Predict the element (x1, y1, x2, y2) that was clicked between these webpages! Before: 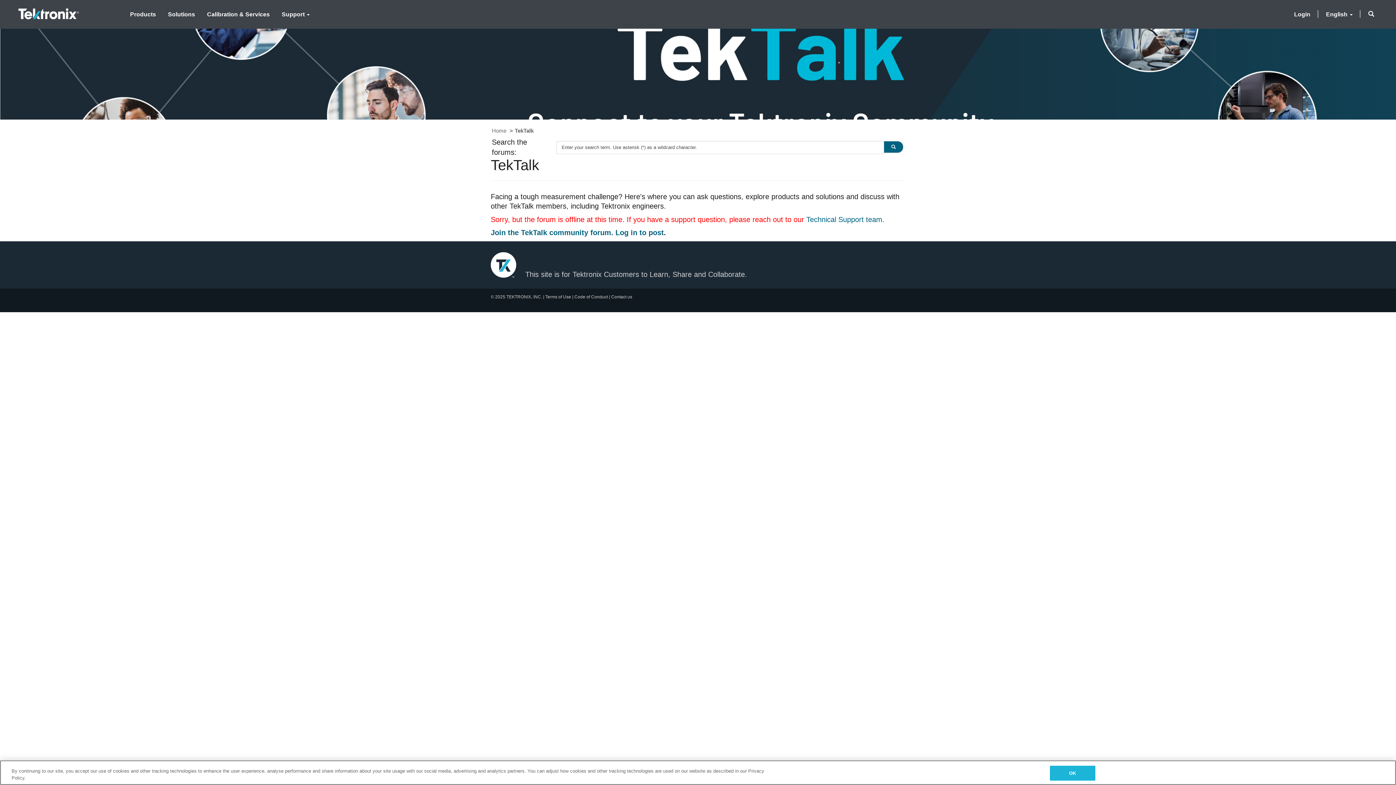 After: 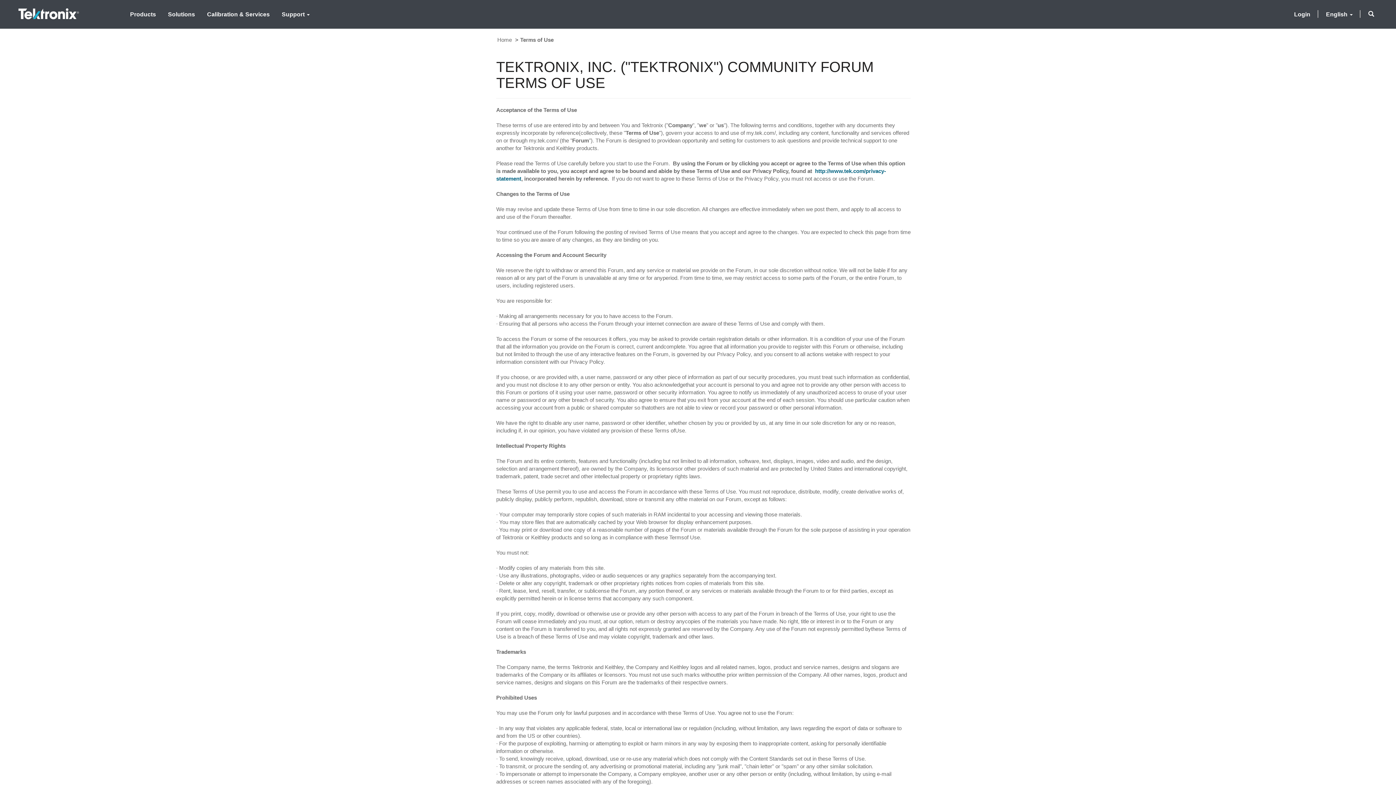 Action: label: Terms of Use bbox: (545, 294, 571, 299)